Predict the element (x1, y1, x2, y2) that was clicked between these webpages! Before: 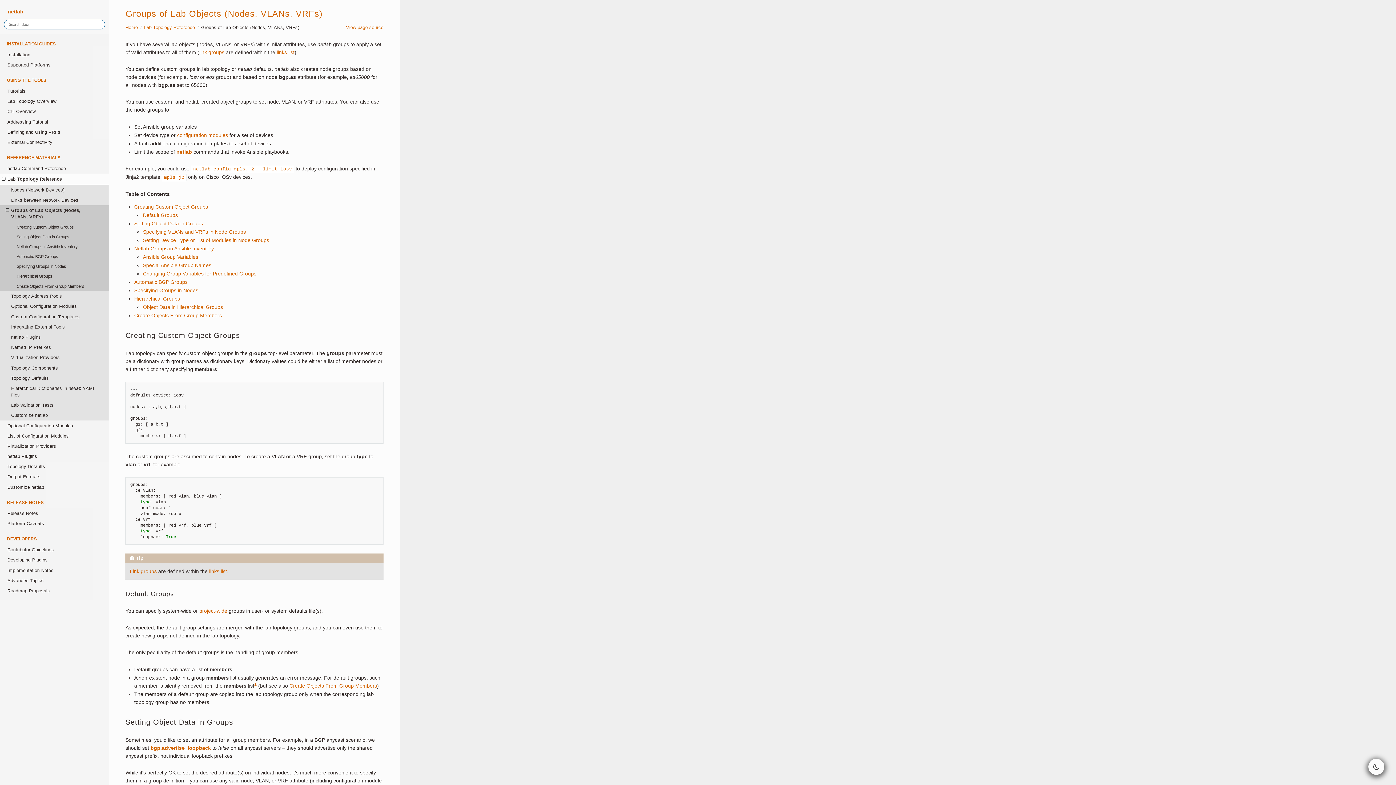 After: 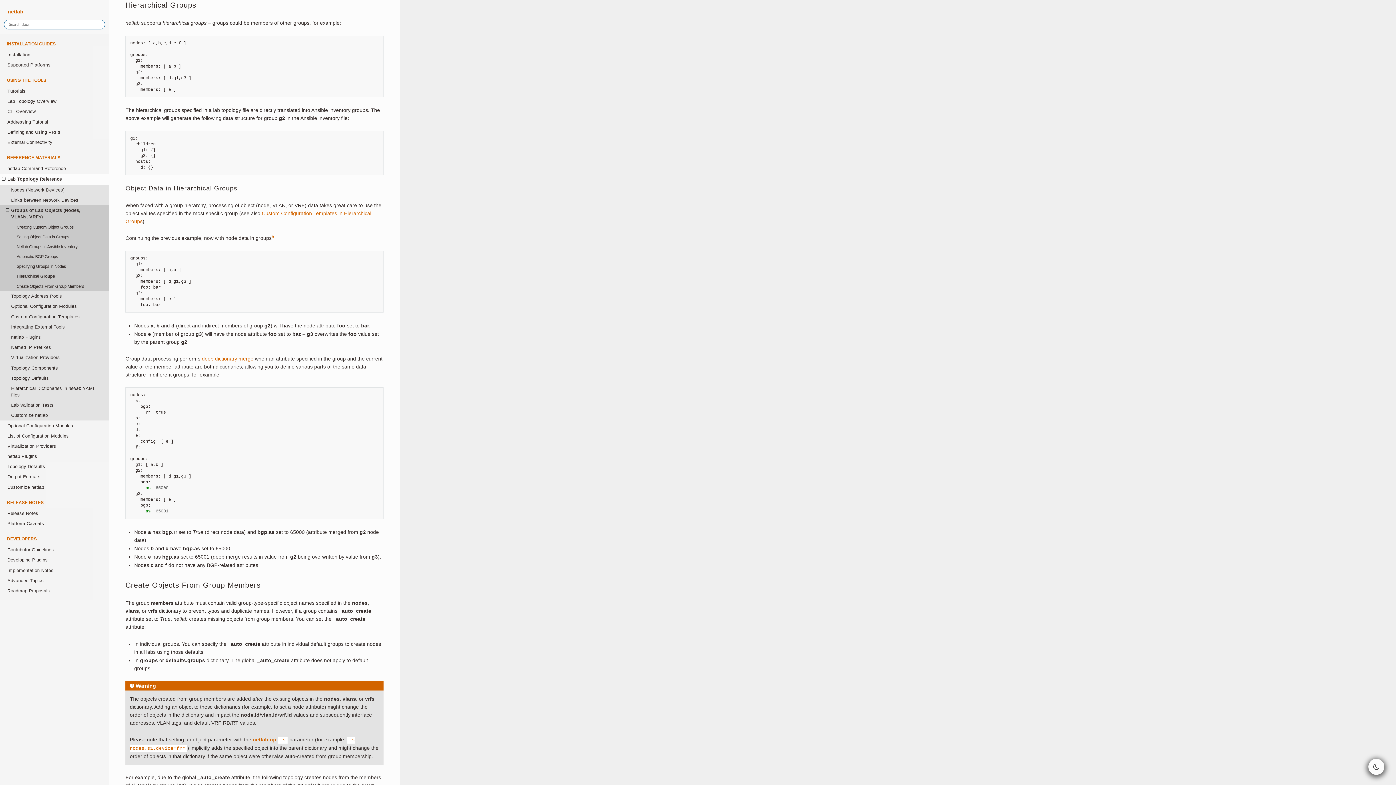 Action: label: Hierarchical Groups bbox: (0, 271, 109, 281)